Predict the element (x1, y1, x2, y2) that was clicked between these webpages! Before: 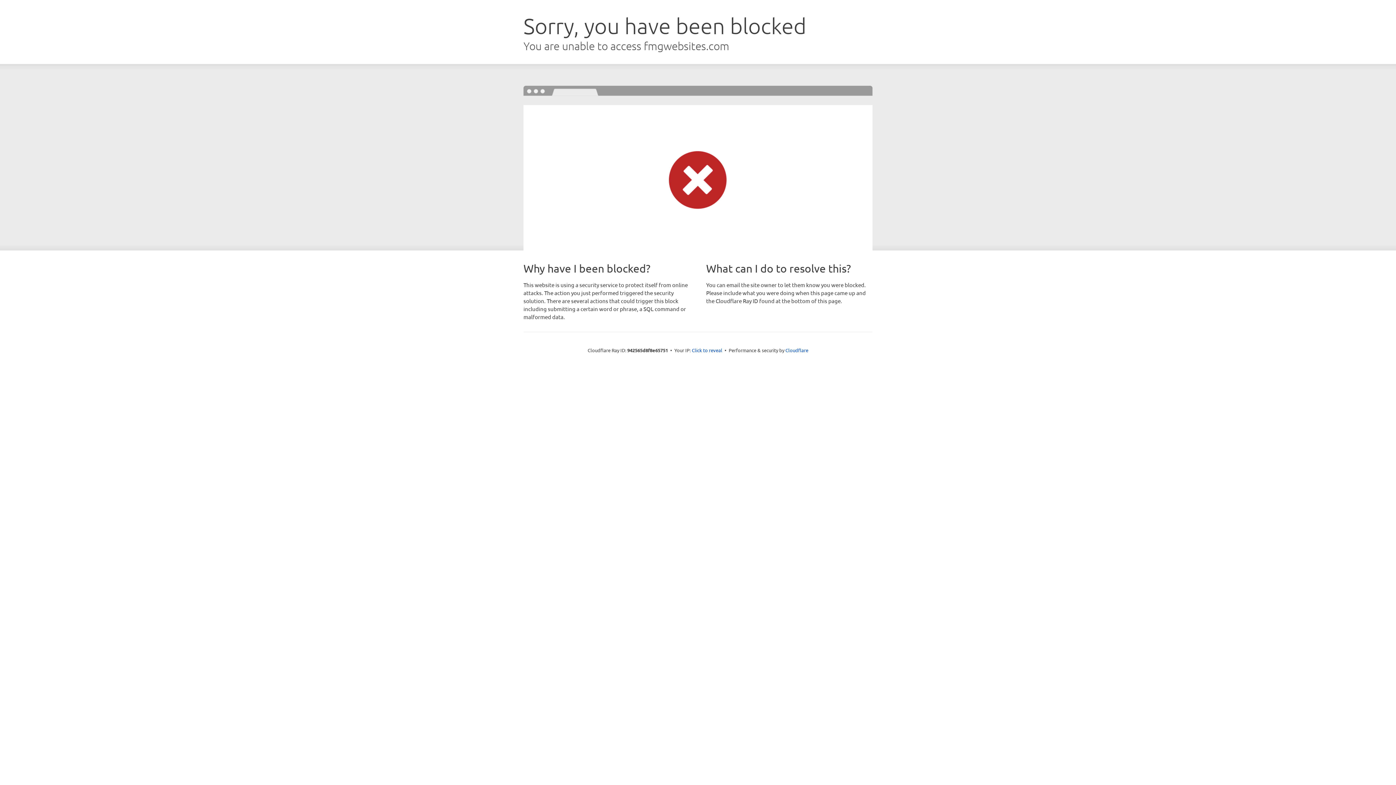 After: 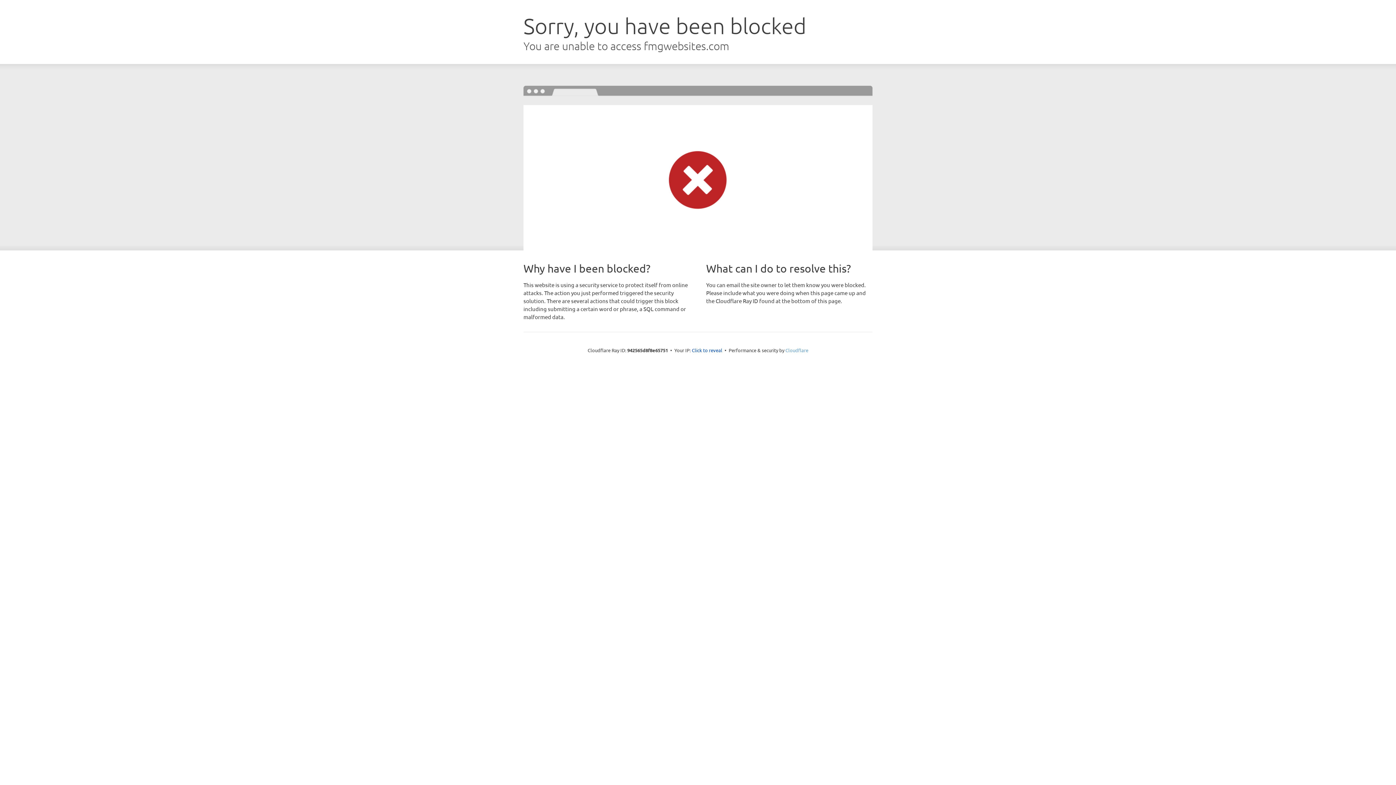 Action: bbox: (785, 347, 808, 353) label: Cloudflare